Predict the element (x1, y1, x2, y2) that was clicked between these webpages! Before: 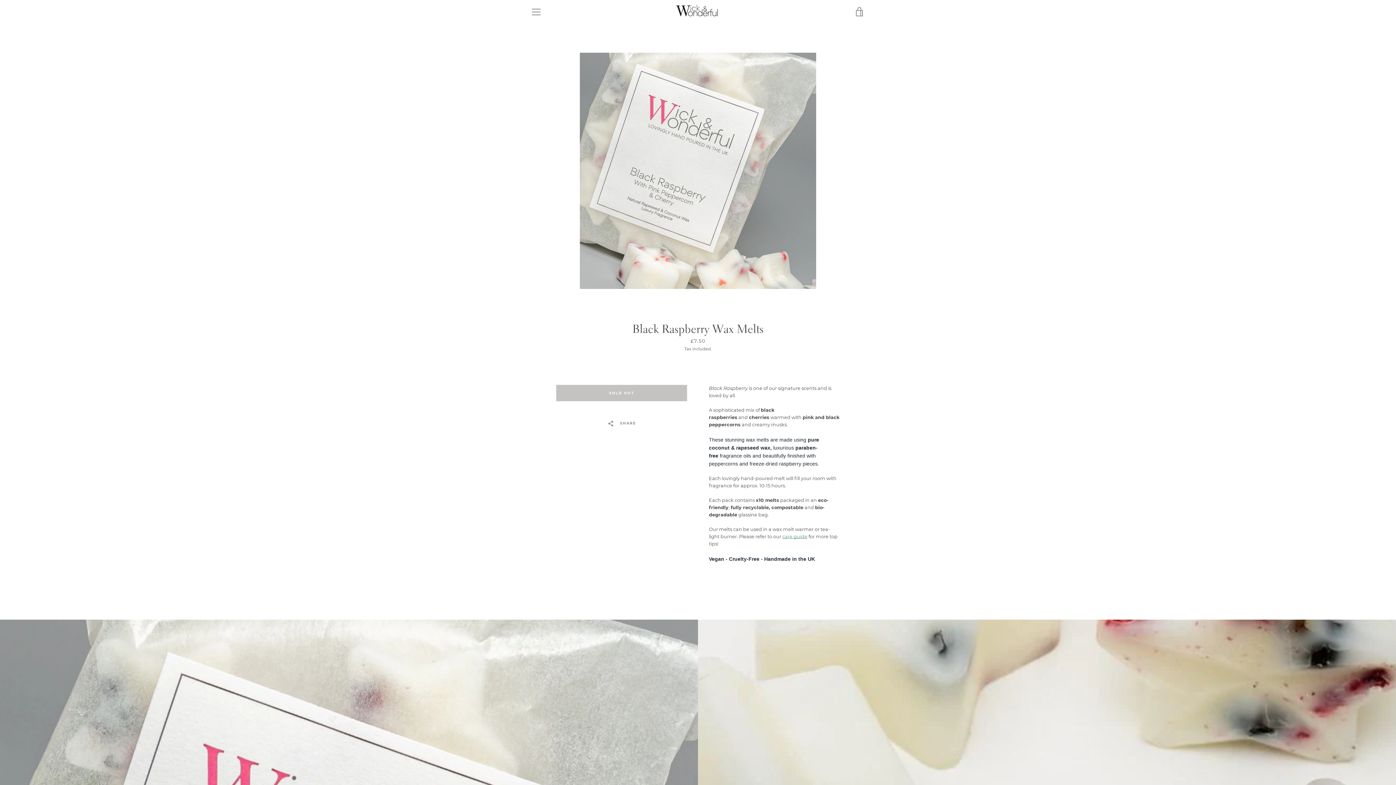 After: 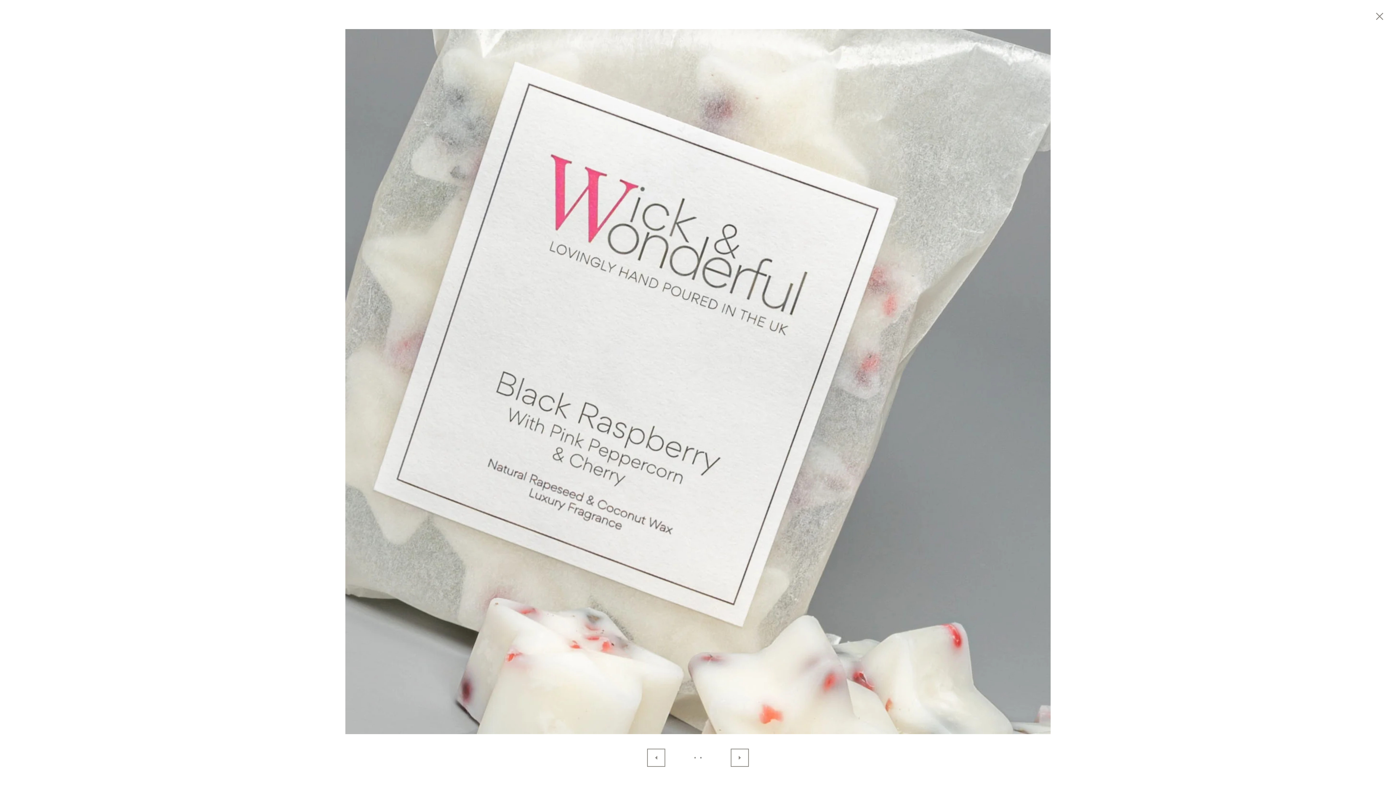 Action: bbox: (580, 52, 816, 289)